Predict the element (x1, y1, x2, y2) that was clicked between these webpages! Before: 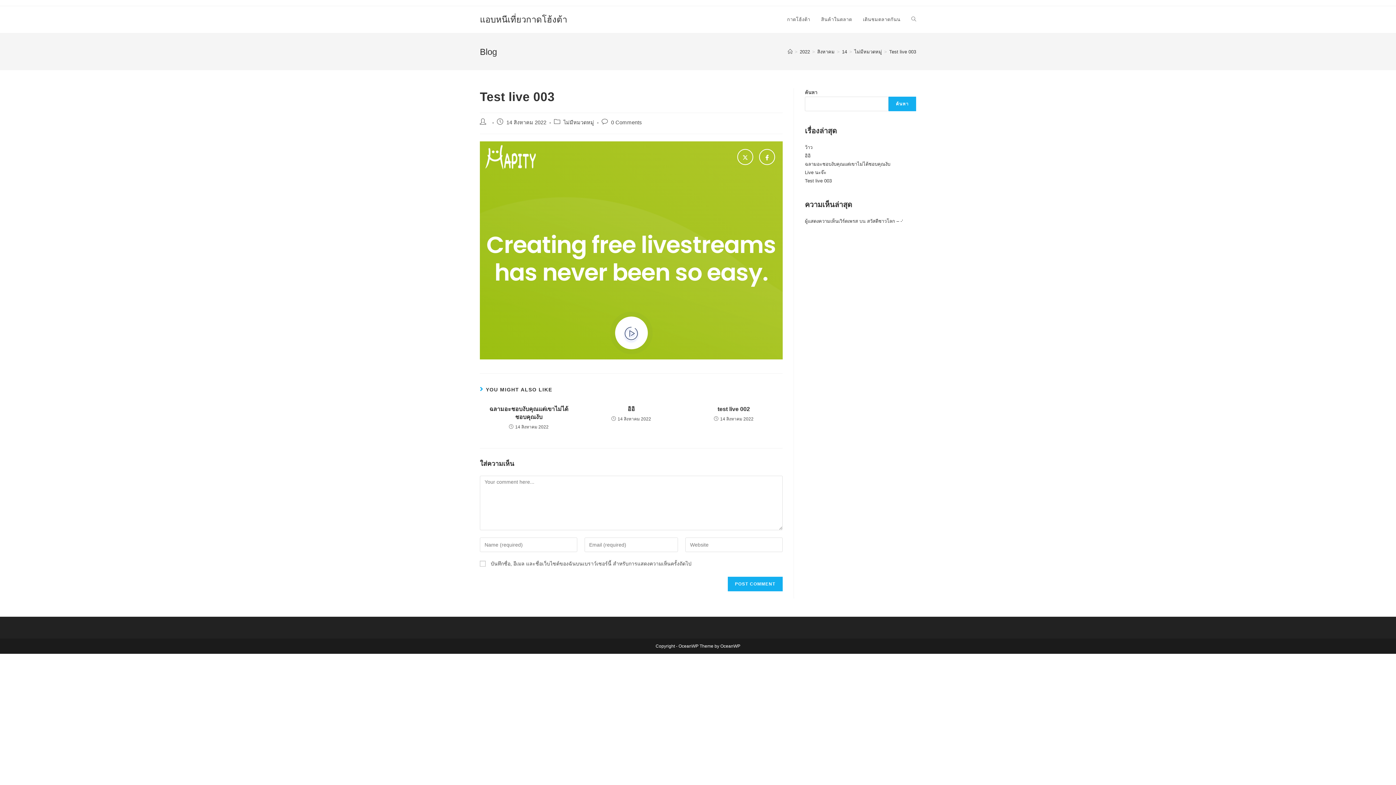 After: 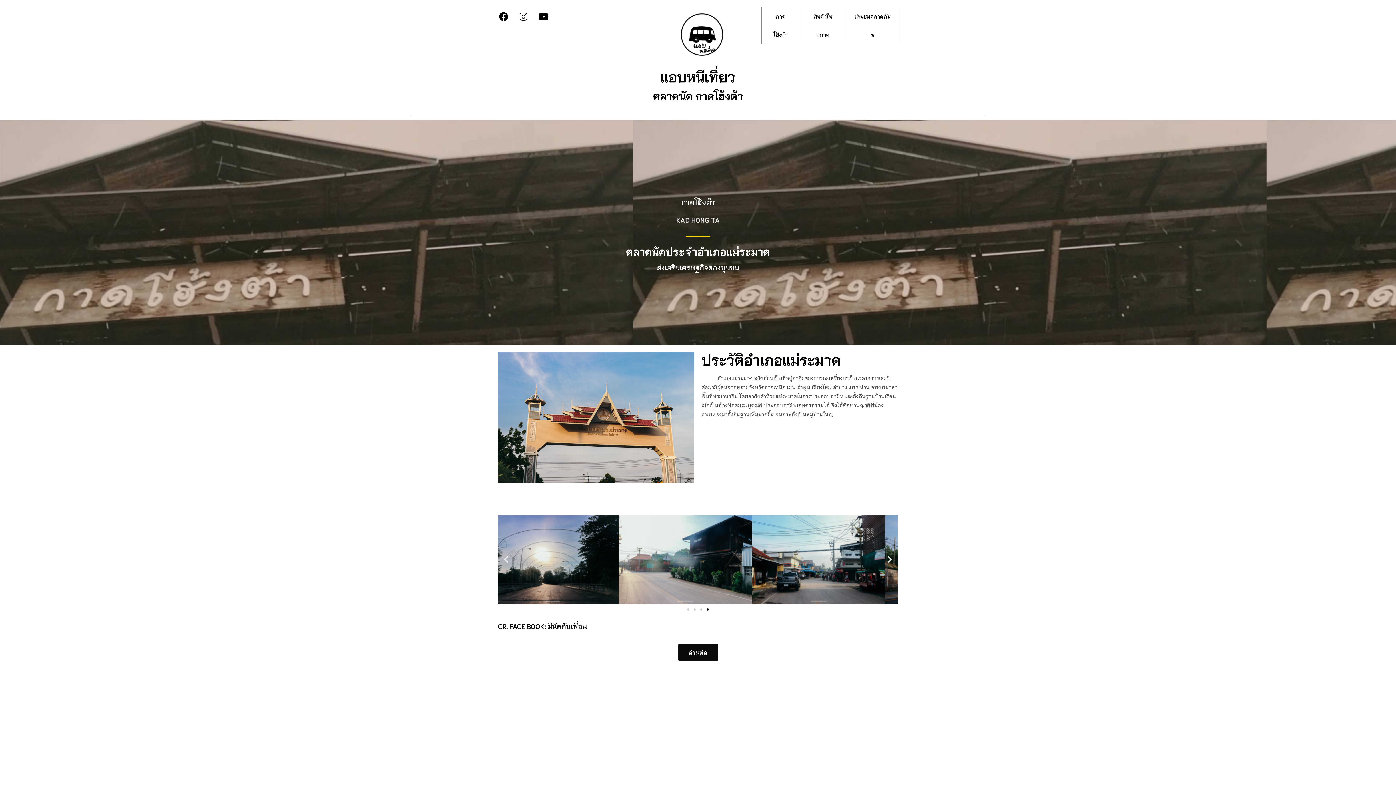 Action: label: แอบหนีเที่ยวกาดโฮ้งต้า bbox: (480, 14, 567, 24)